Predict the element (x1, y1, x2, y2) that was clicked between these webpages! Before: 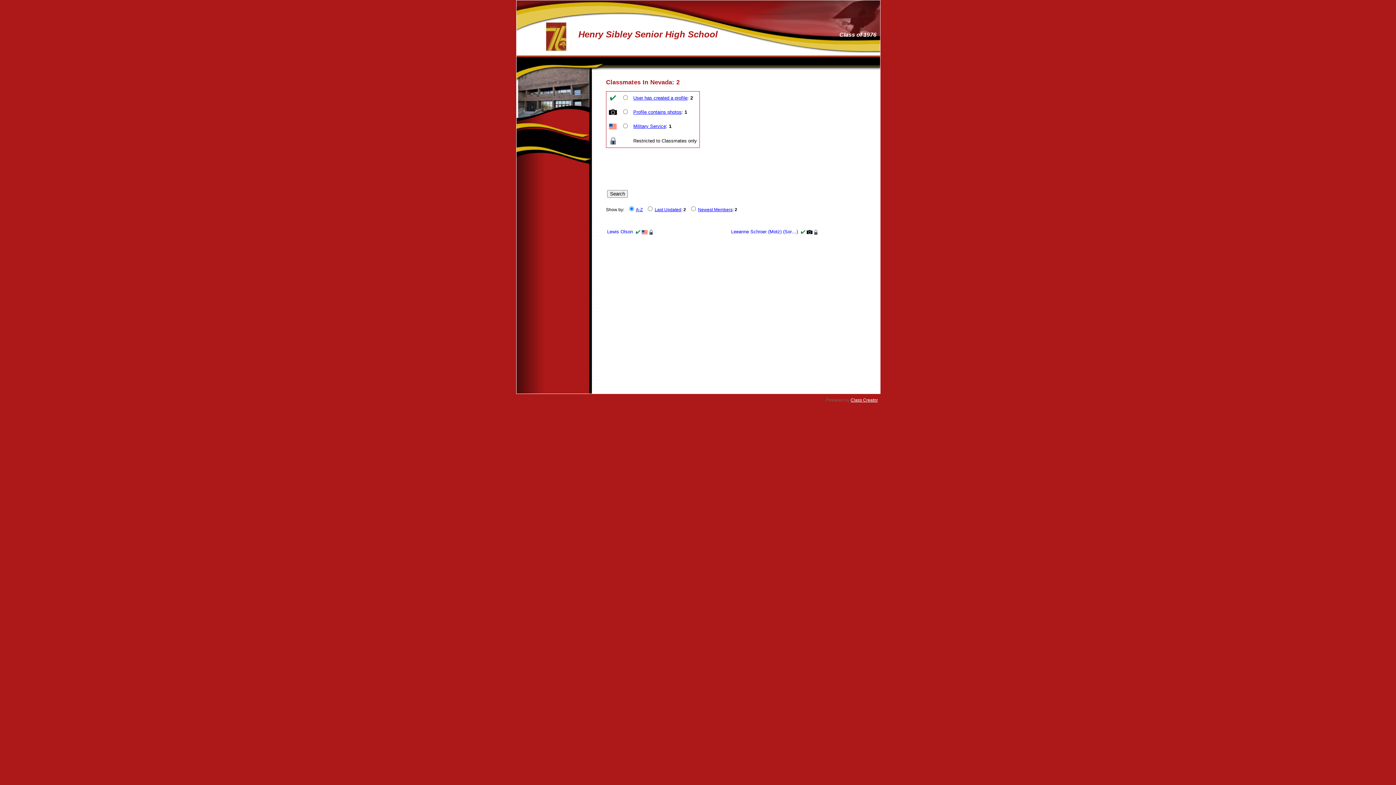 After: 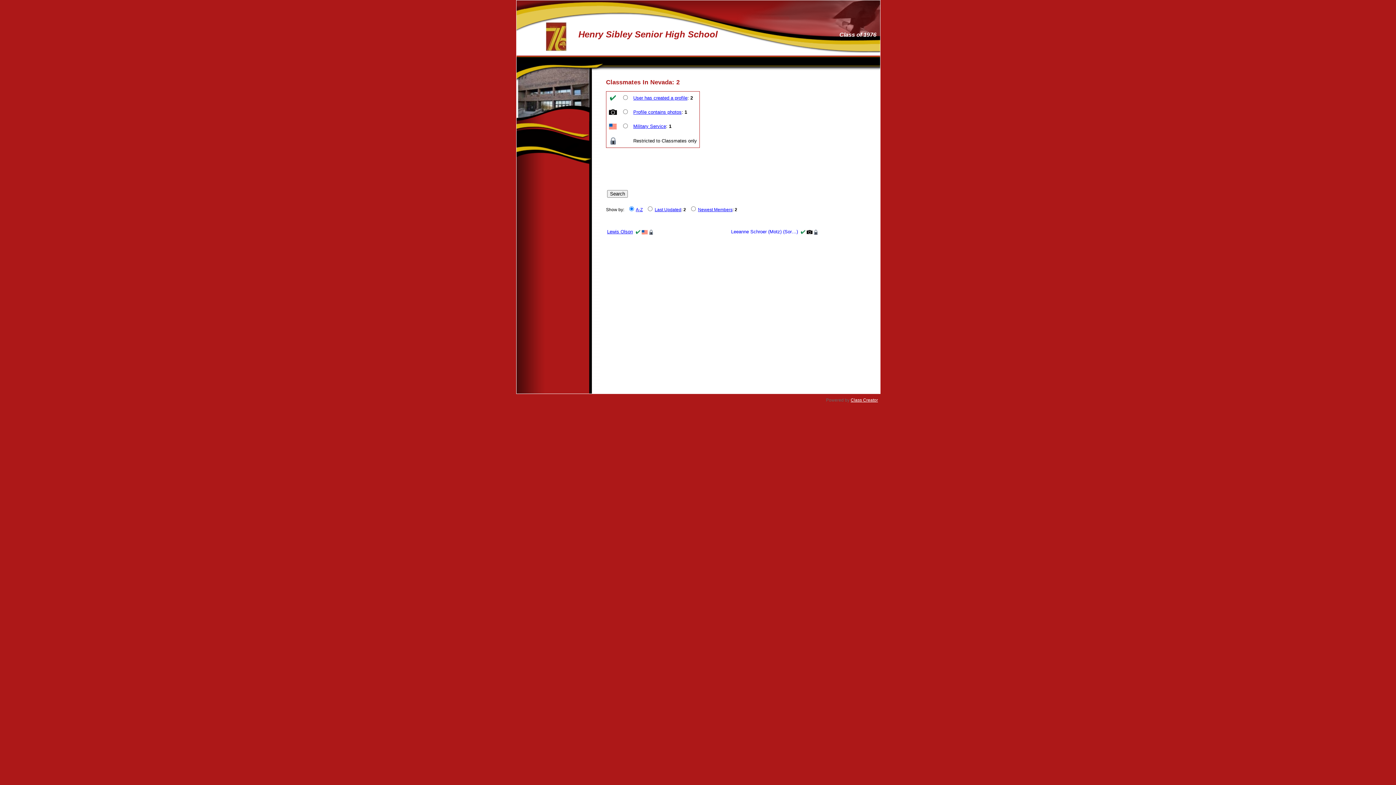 Action: label: Lewis Olson bbox: (607, 229, 633, 234)